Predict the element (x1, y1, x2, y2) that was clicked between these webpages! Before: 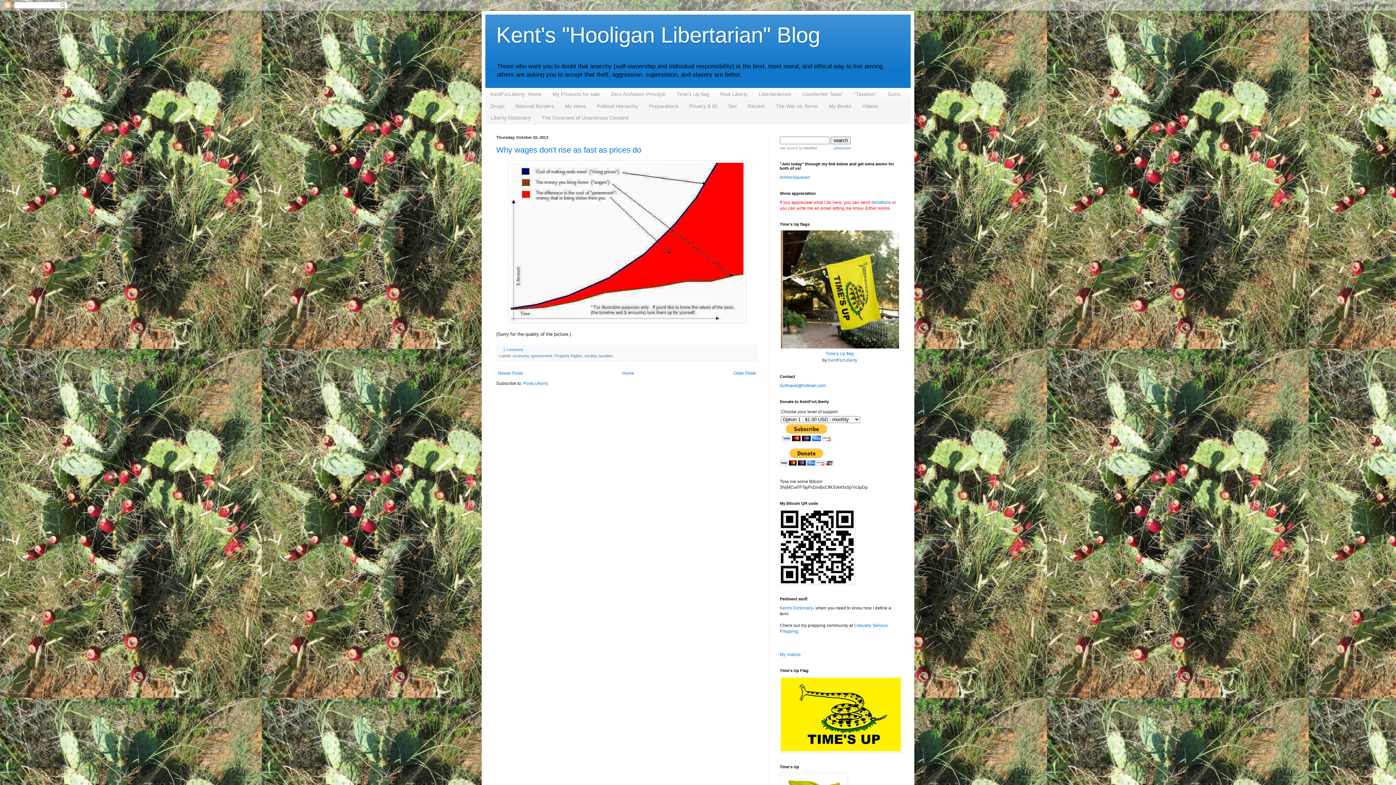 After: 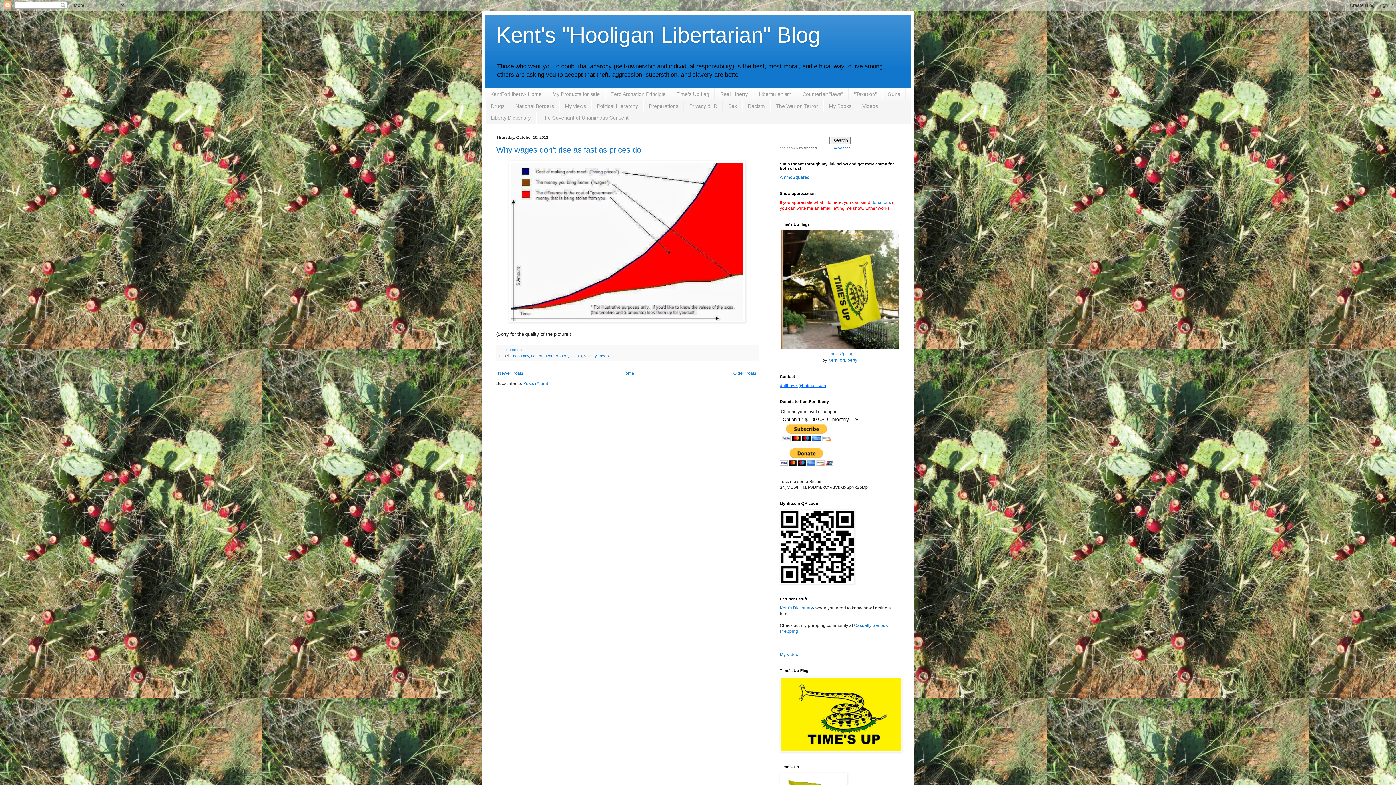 Action: label: dullhawk@hotmail.com bbox: (780, 383, 826, 388)